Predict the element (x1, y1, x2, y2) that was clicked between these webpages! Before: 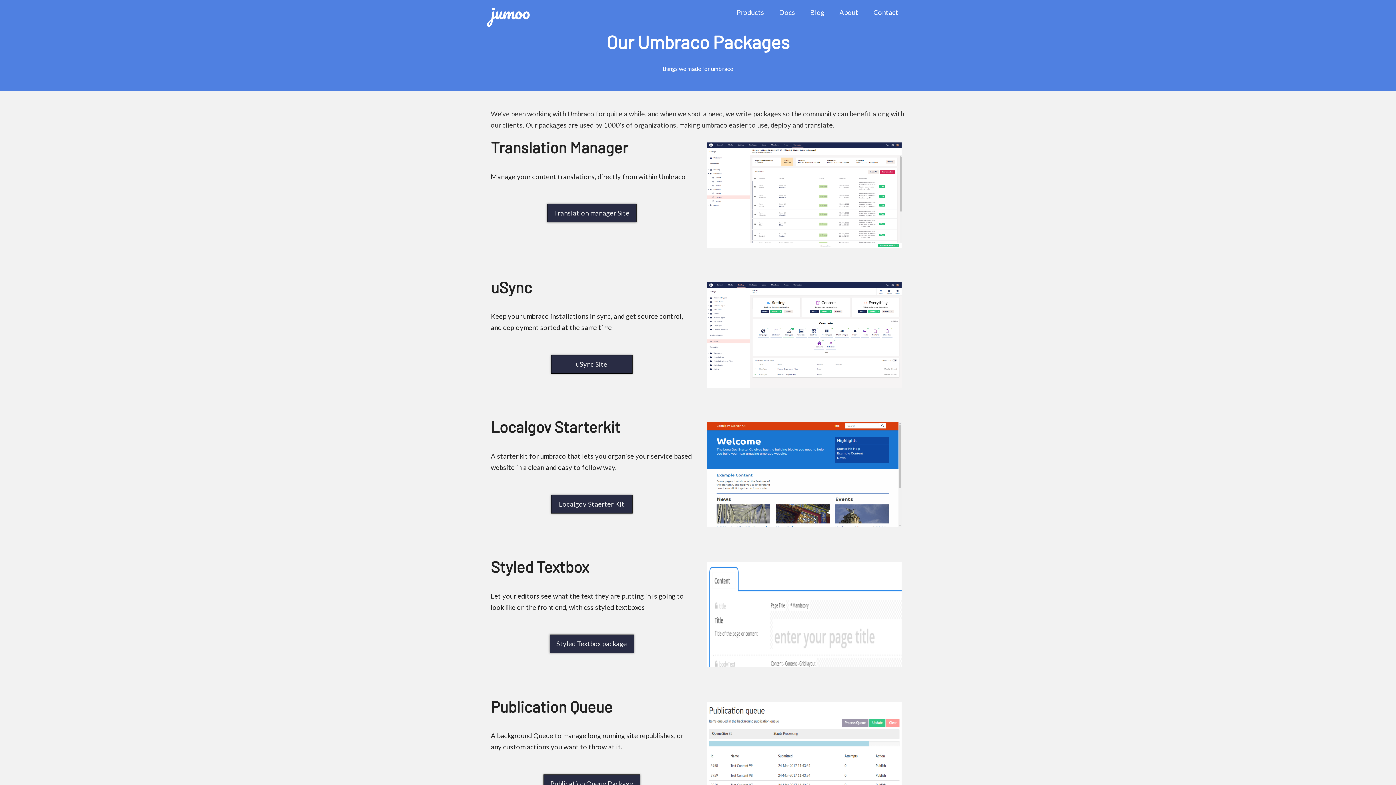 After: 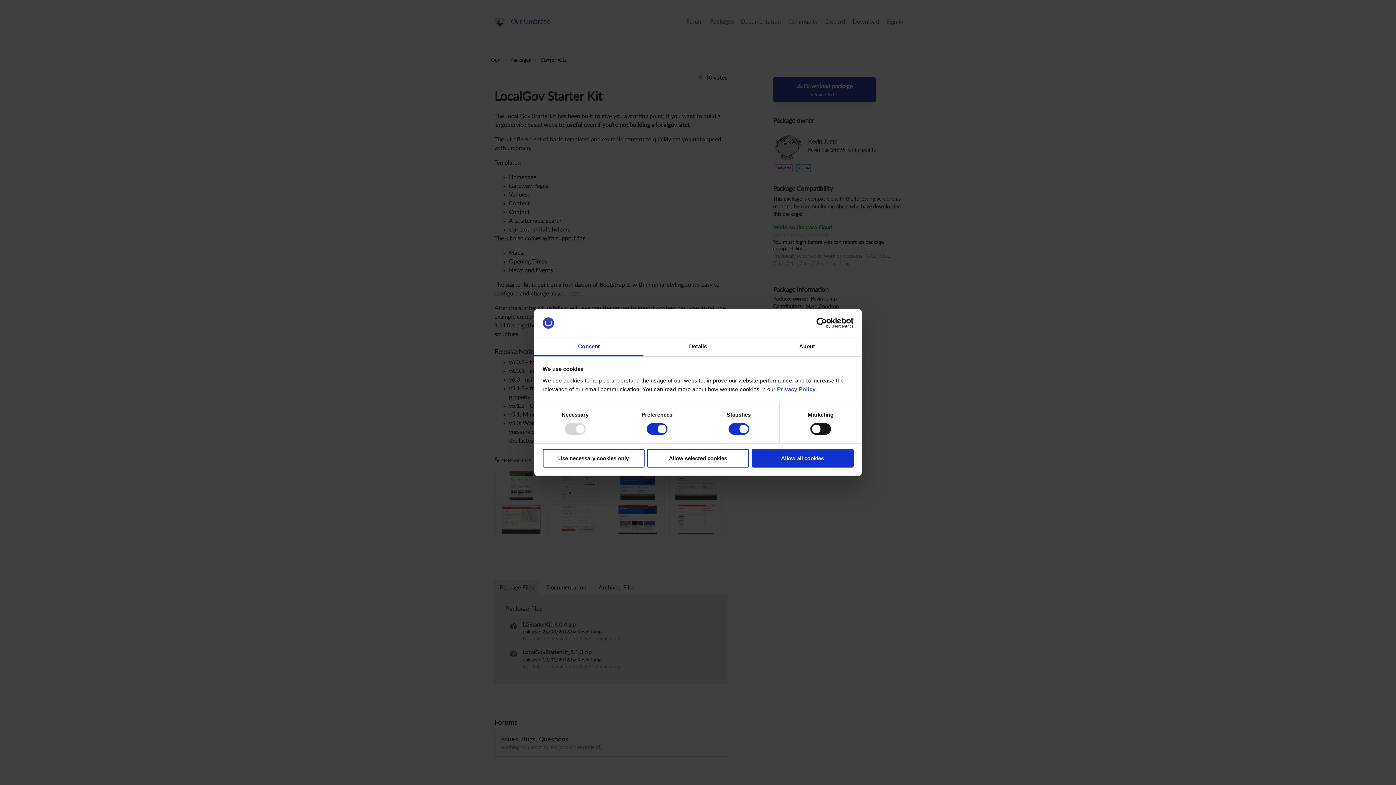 Action: bbox: (551, 495, 632, 513) label: Localgov Staerter Kit